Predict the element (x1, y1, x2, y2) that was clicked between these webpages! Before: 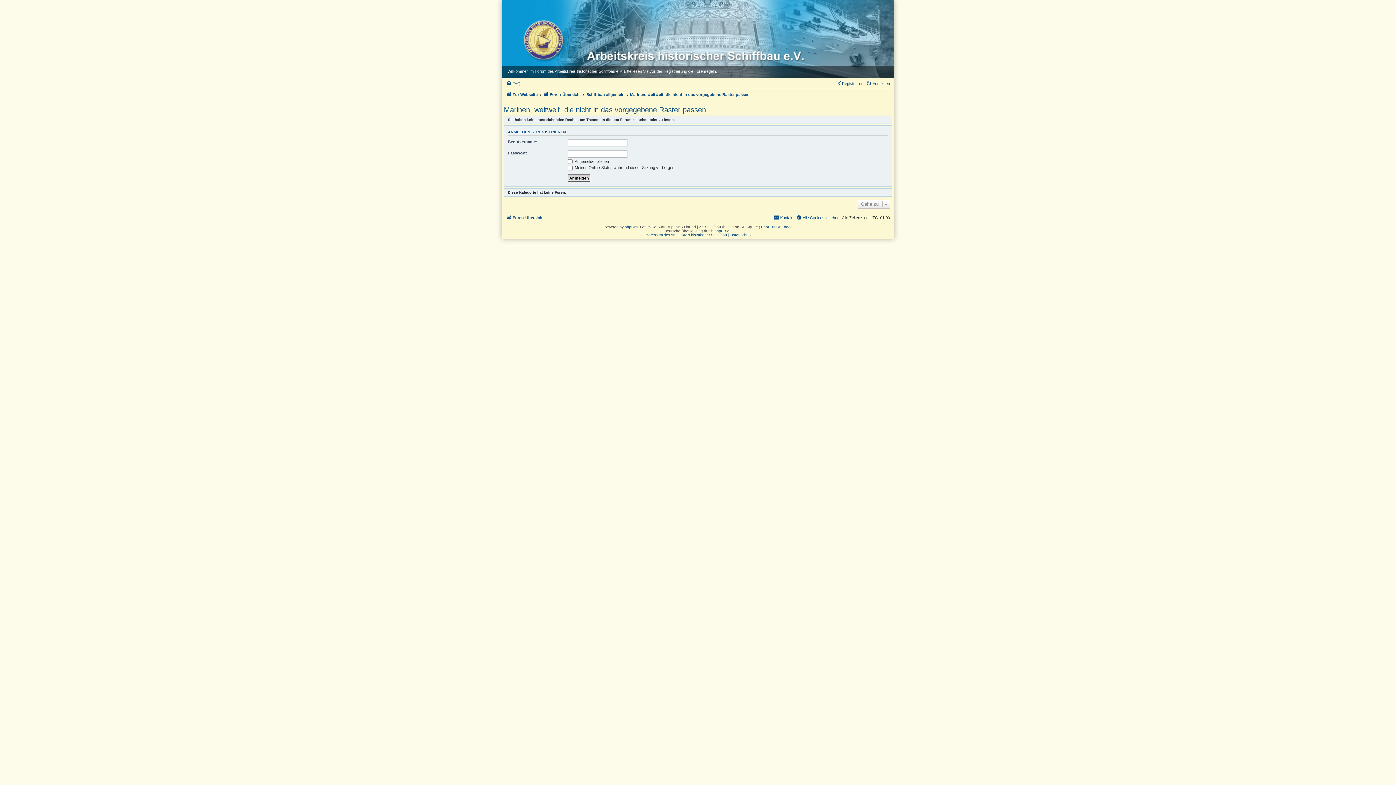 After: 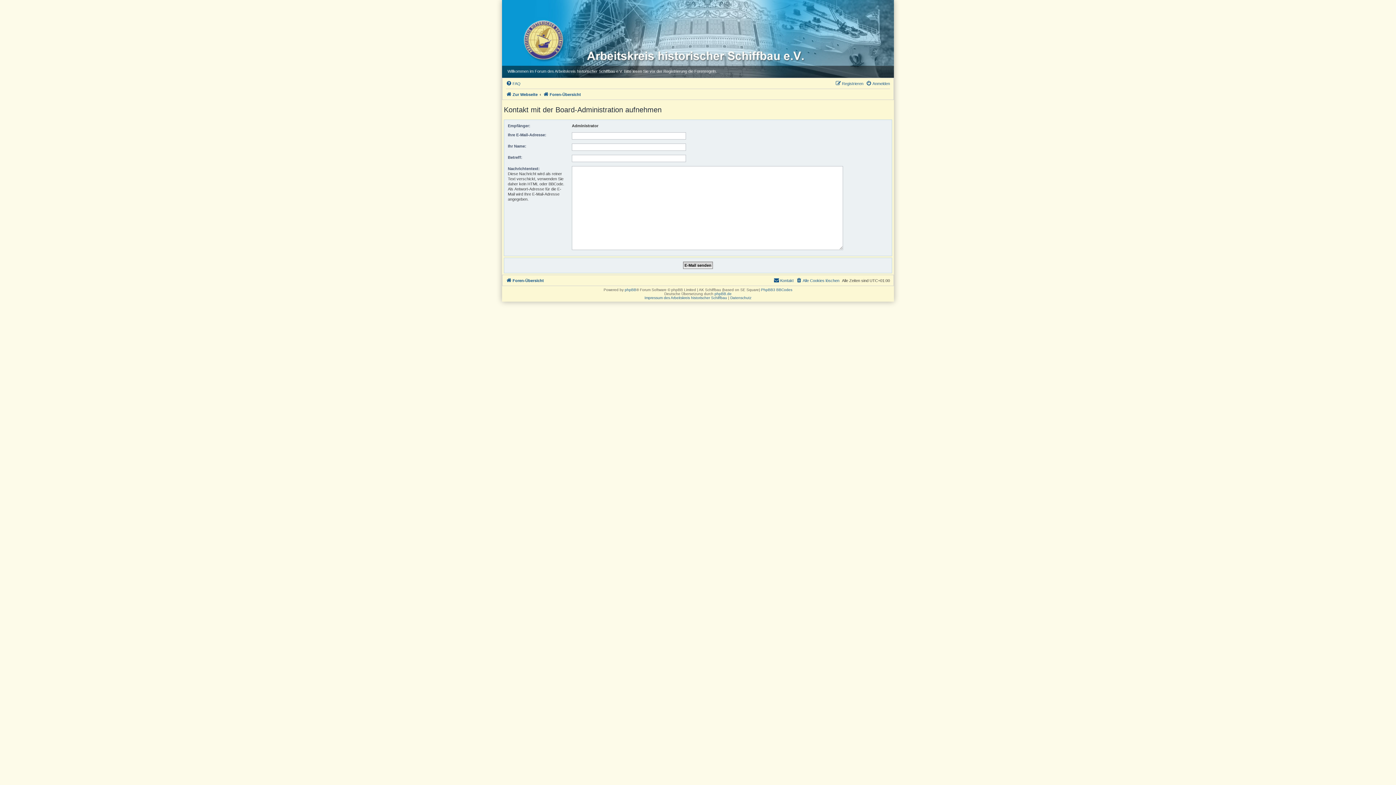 Action: bbox: (773, 213, 793, 222) label: Kontakt